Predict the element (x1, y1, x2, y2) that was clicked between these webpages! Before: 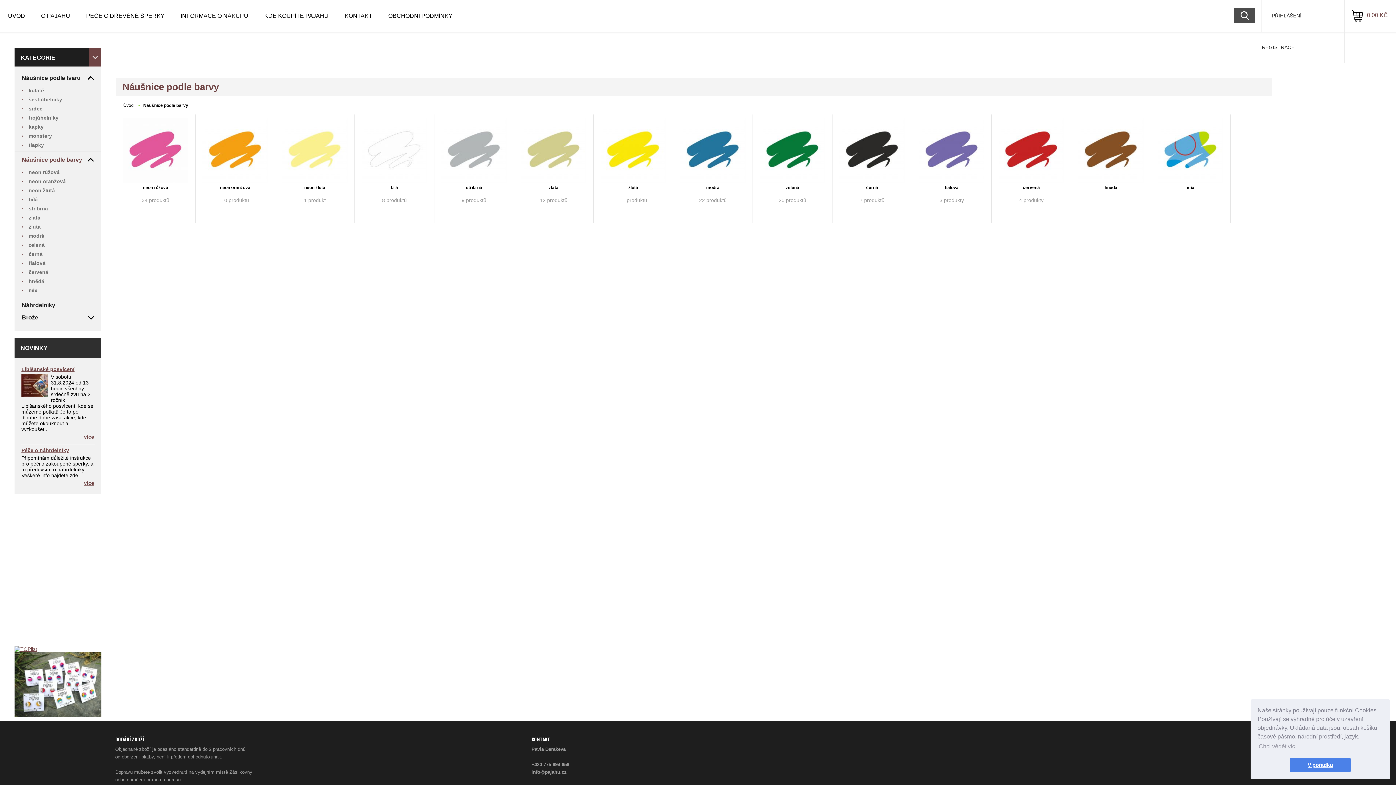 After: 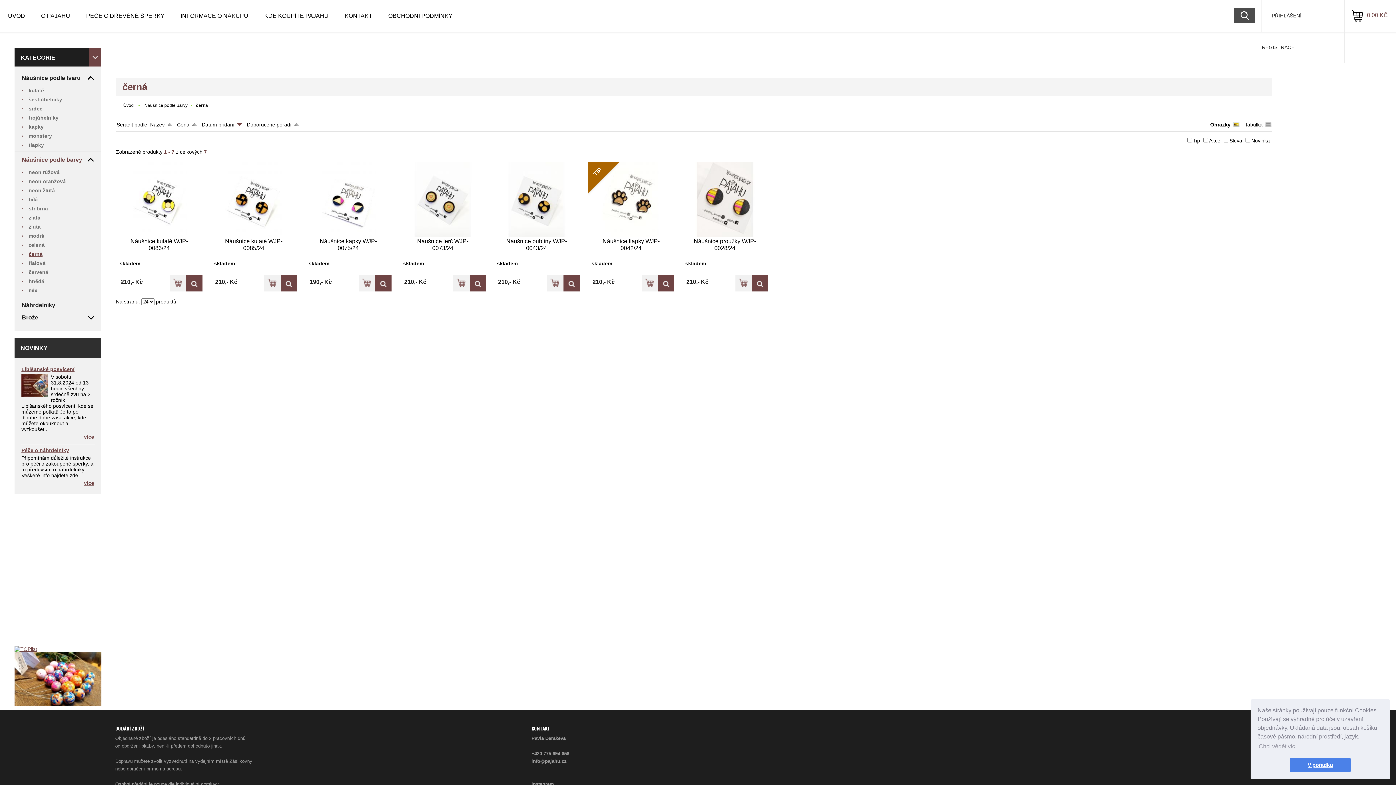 Action: bbox: (14, 249, 101, 258) label: černá